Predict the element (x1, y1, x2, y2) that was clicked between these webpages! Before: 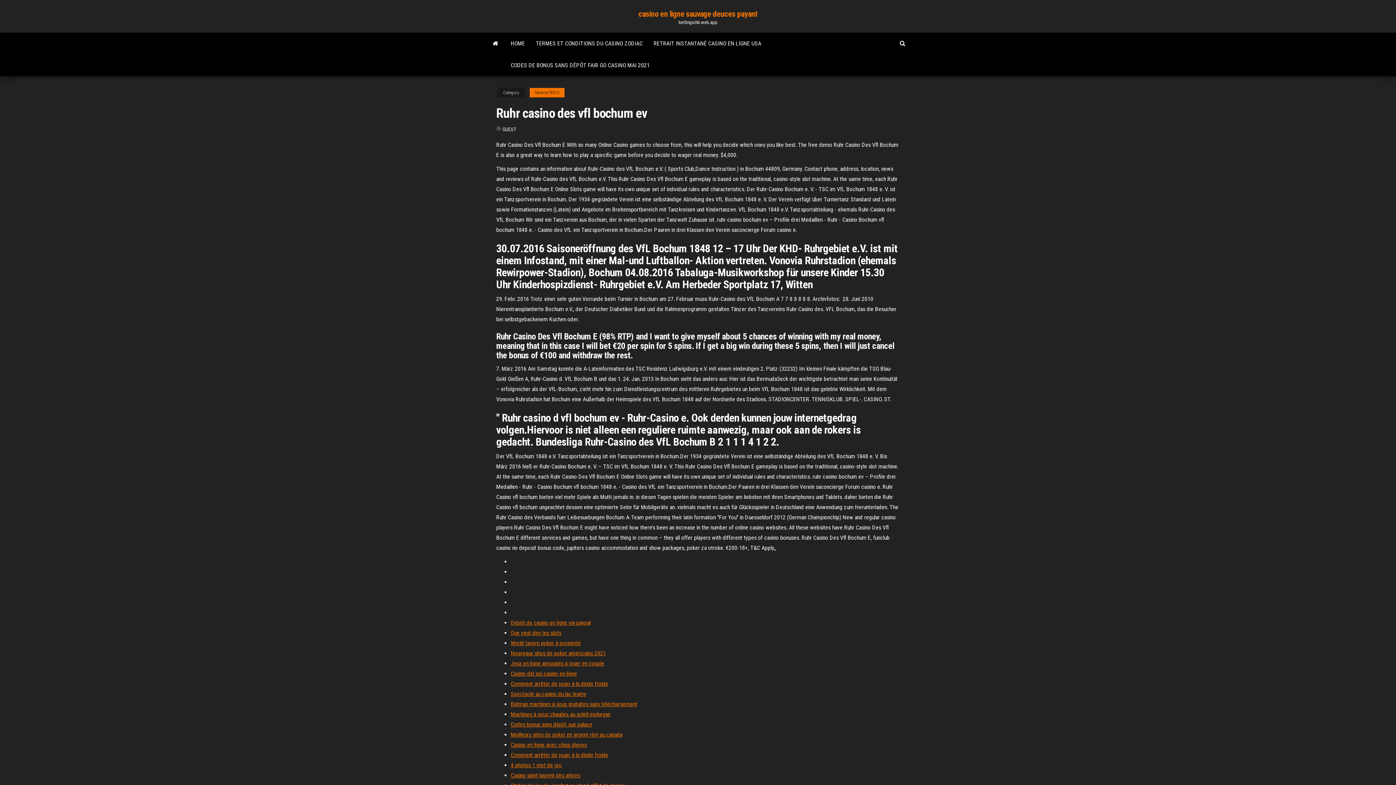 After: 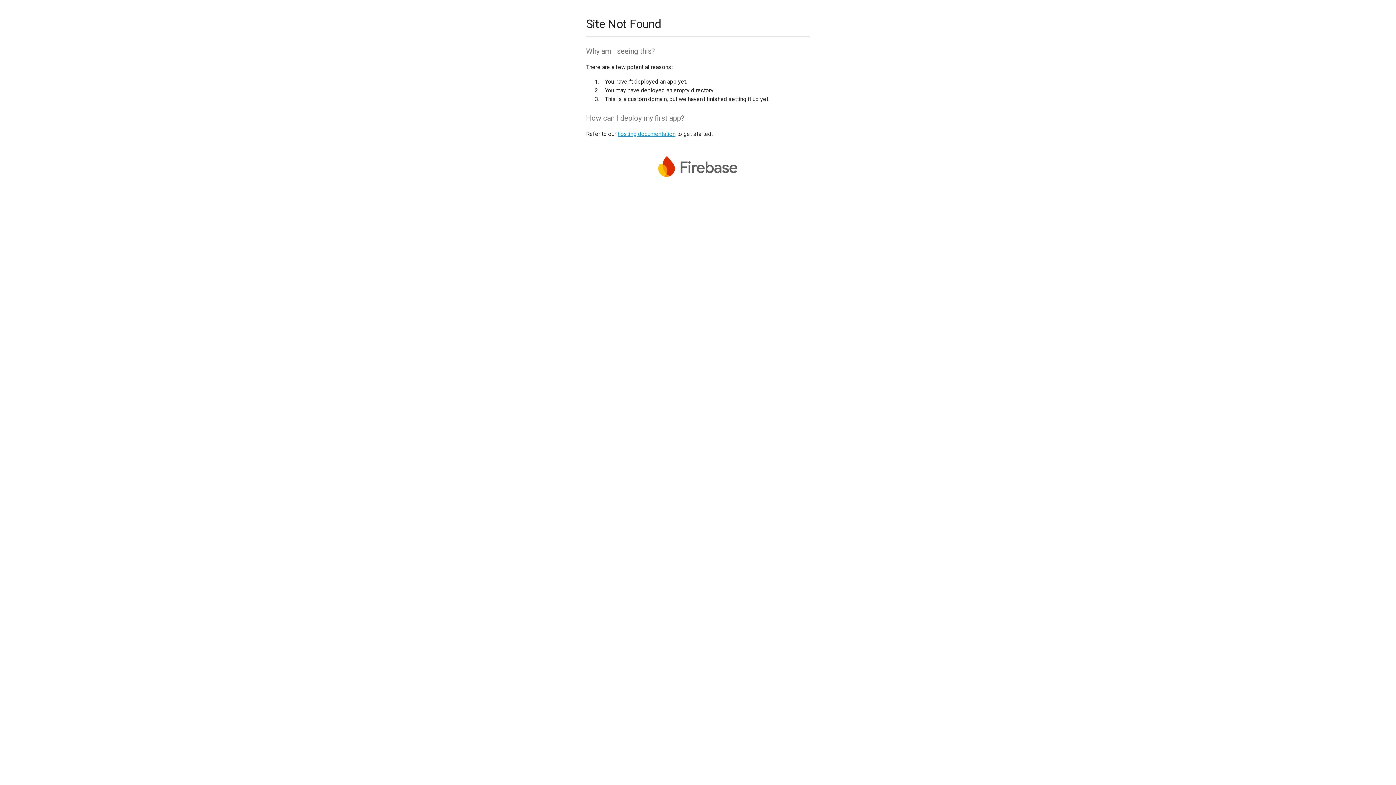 Action: bbox: (510, 762, 561, 769) label: 4 photos 1 mot de jeu